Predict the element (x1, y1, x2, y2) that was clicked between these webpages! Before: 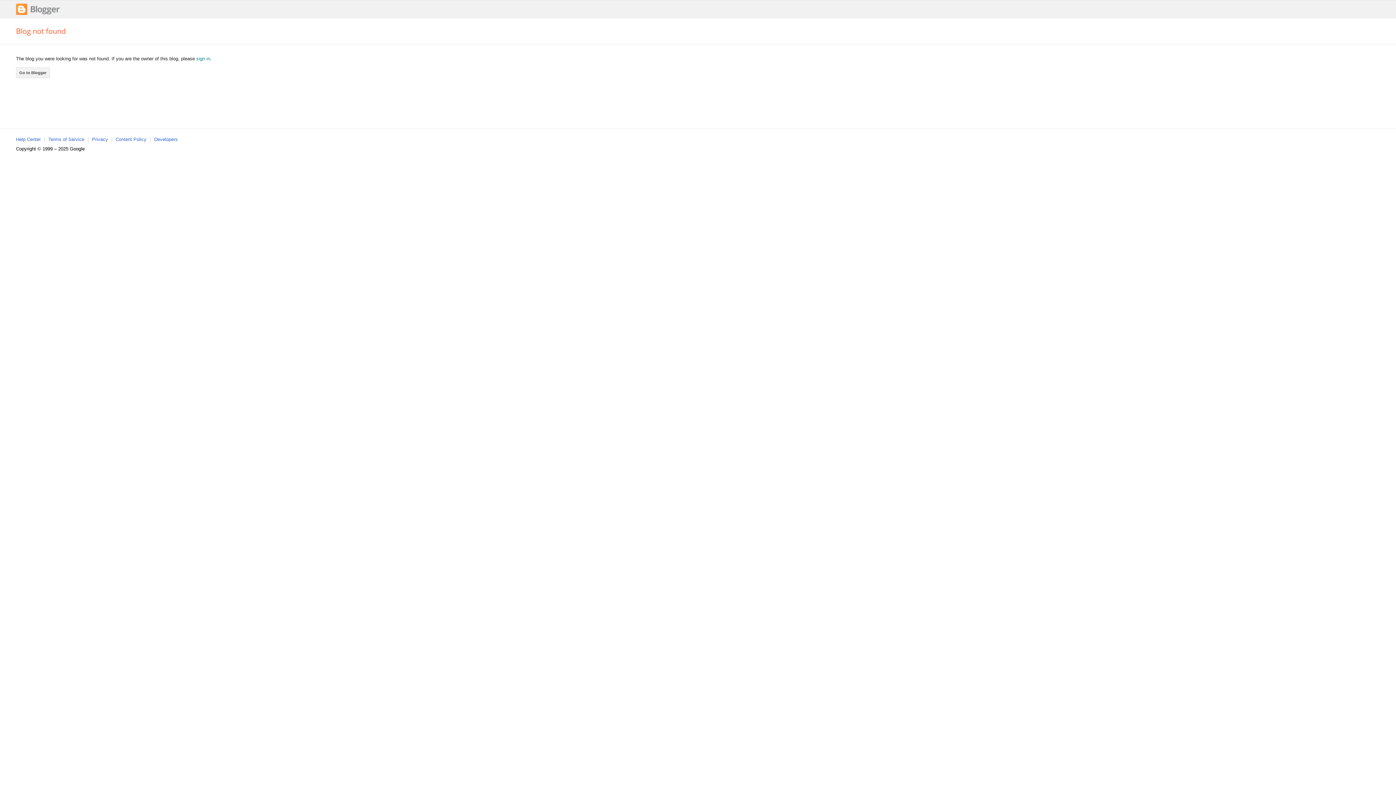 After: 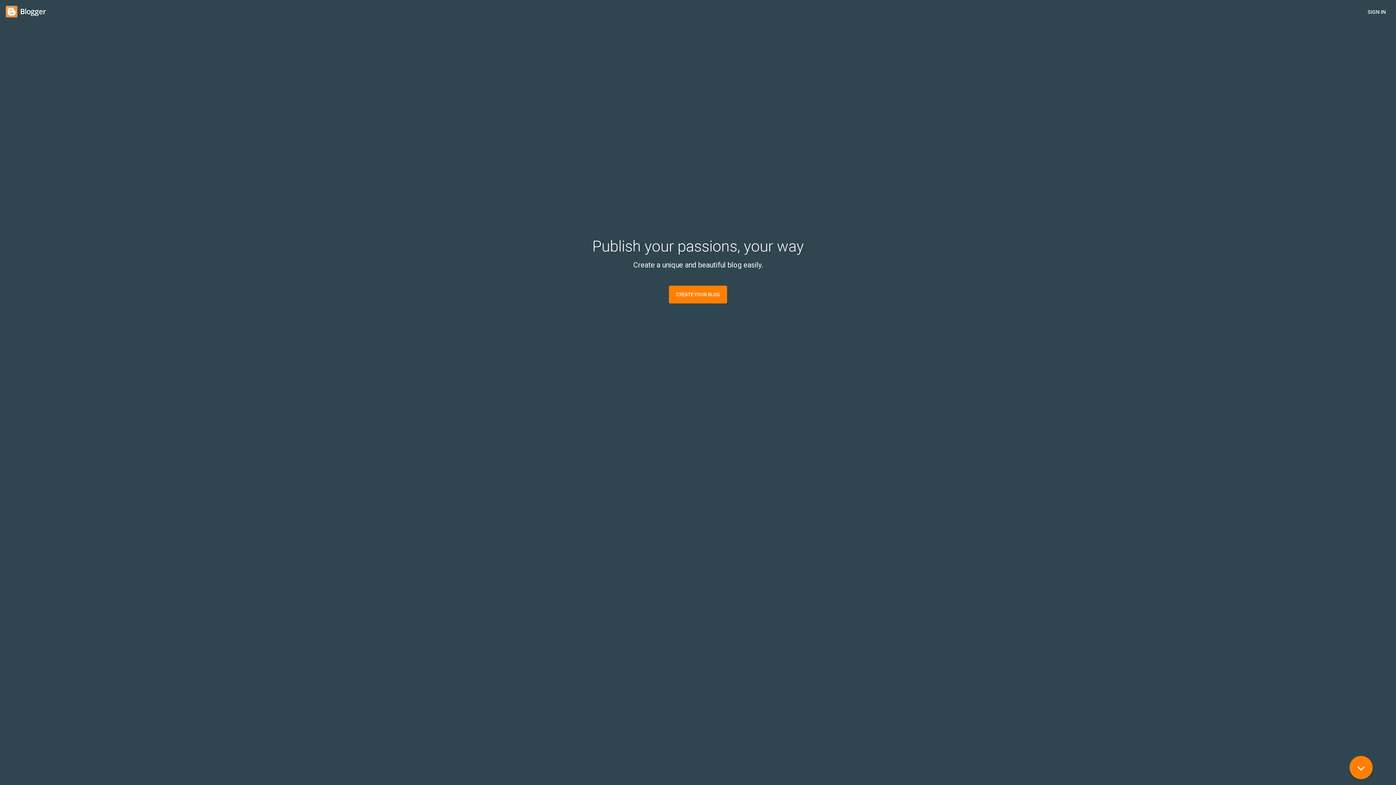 Action: bbox: (196, 56, 210, 61) label: sign in